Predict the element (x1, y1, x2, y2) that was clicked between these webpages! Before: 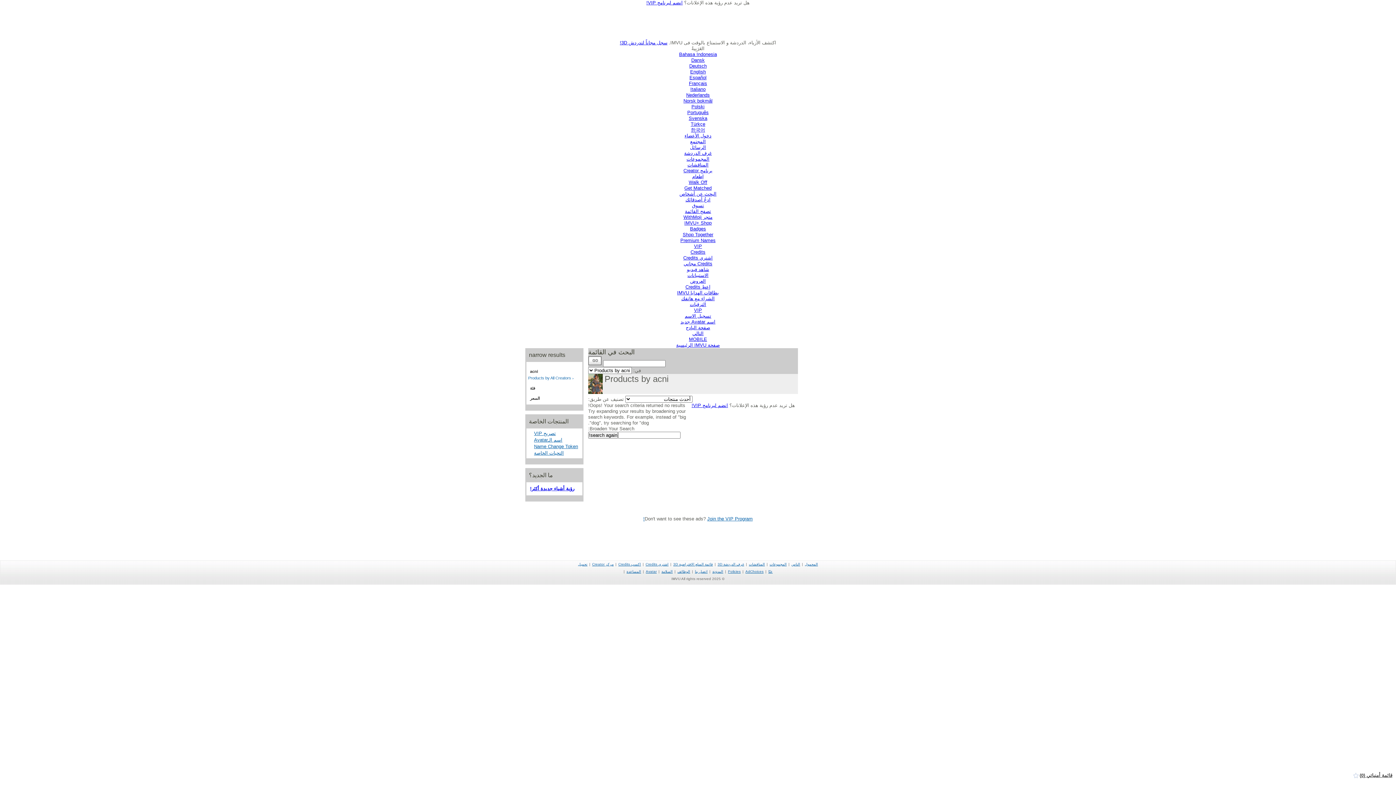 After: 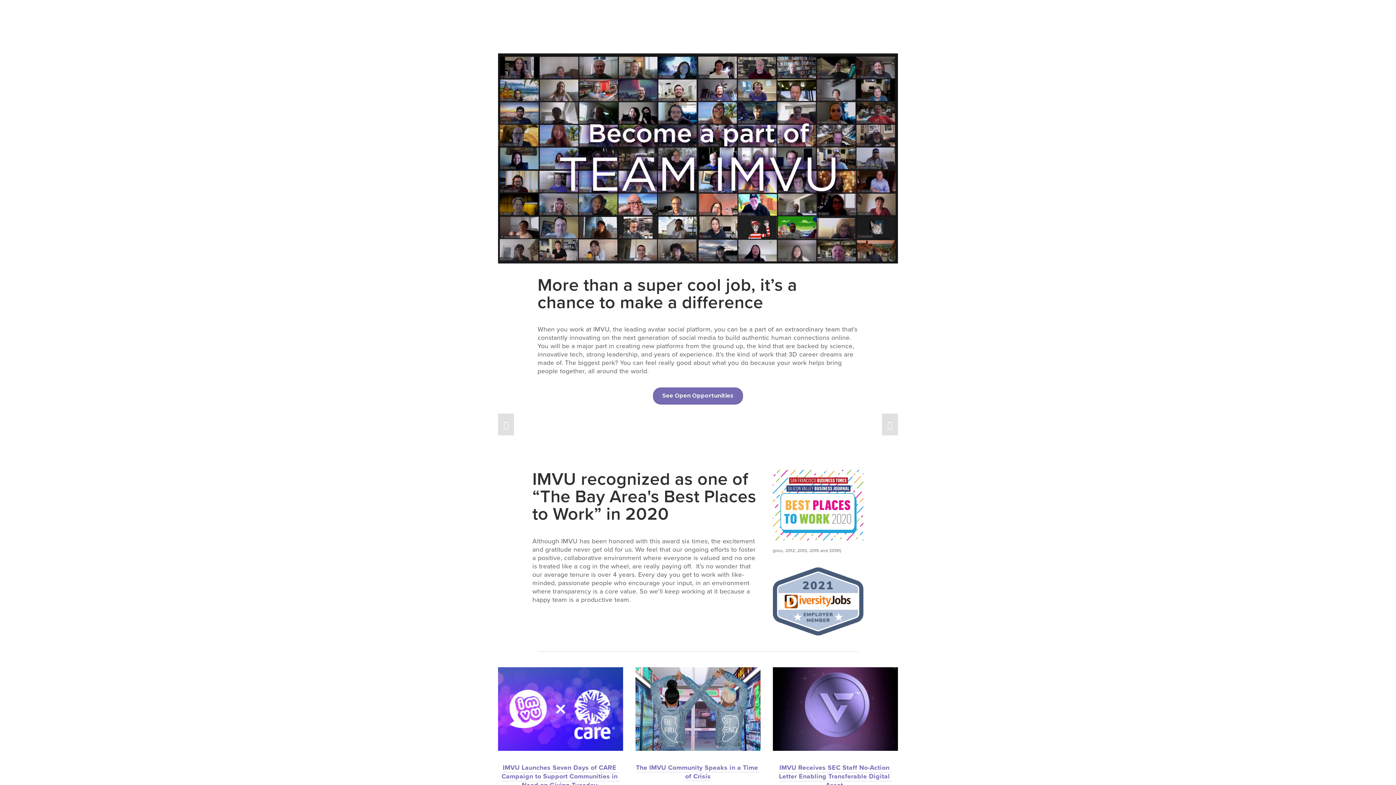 Action: label: الوظائف bbox: (677, 569, 690, 573)